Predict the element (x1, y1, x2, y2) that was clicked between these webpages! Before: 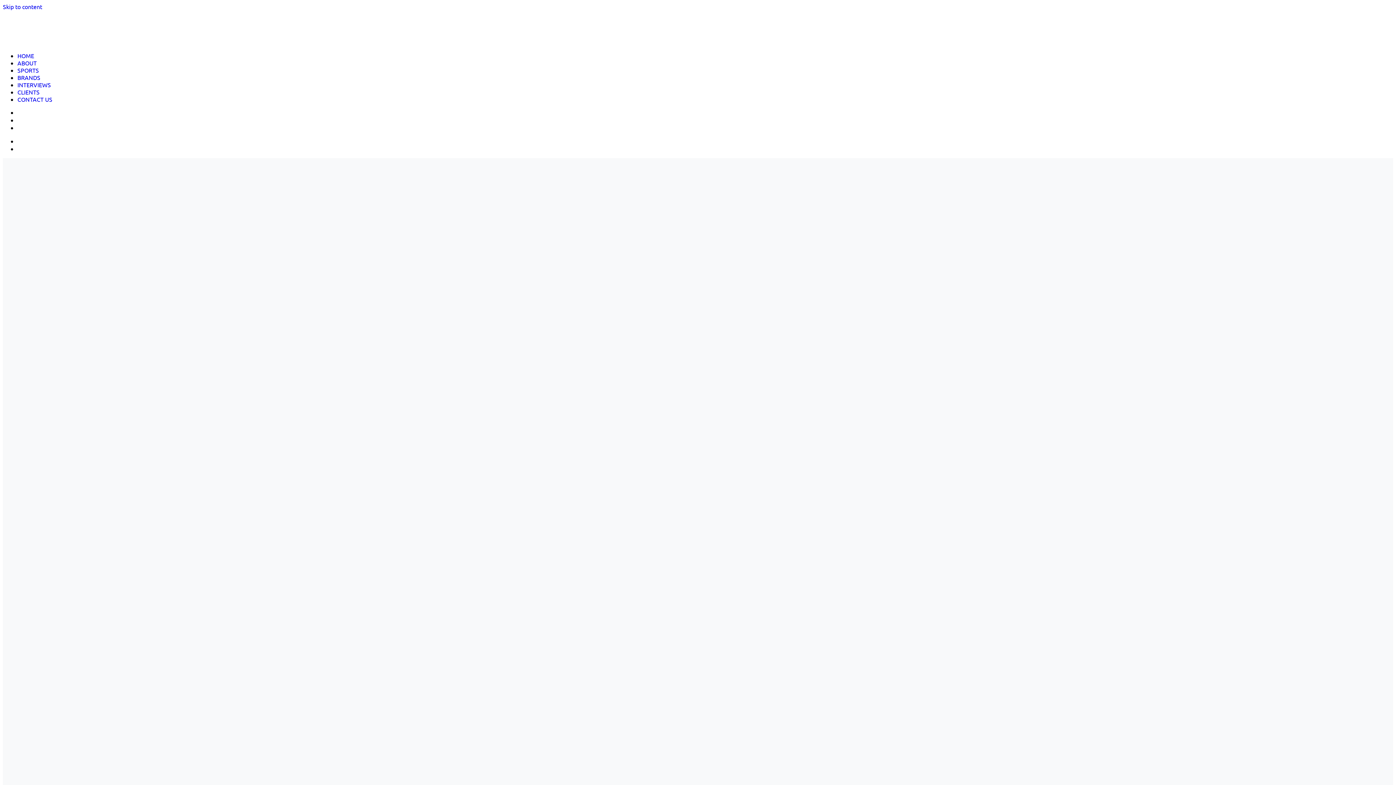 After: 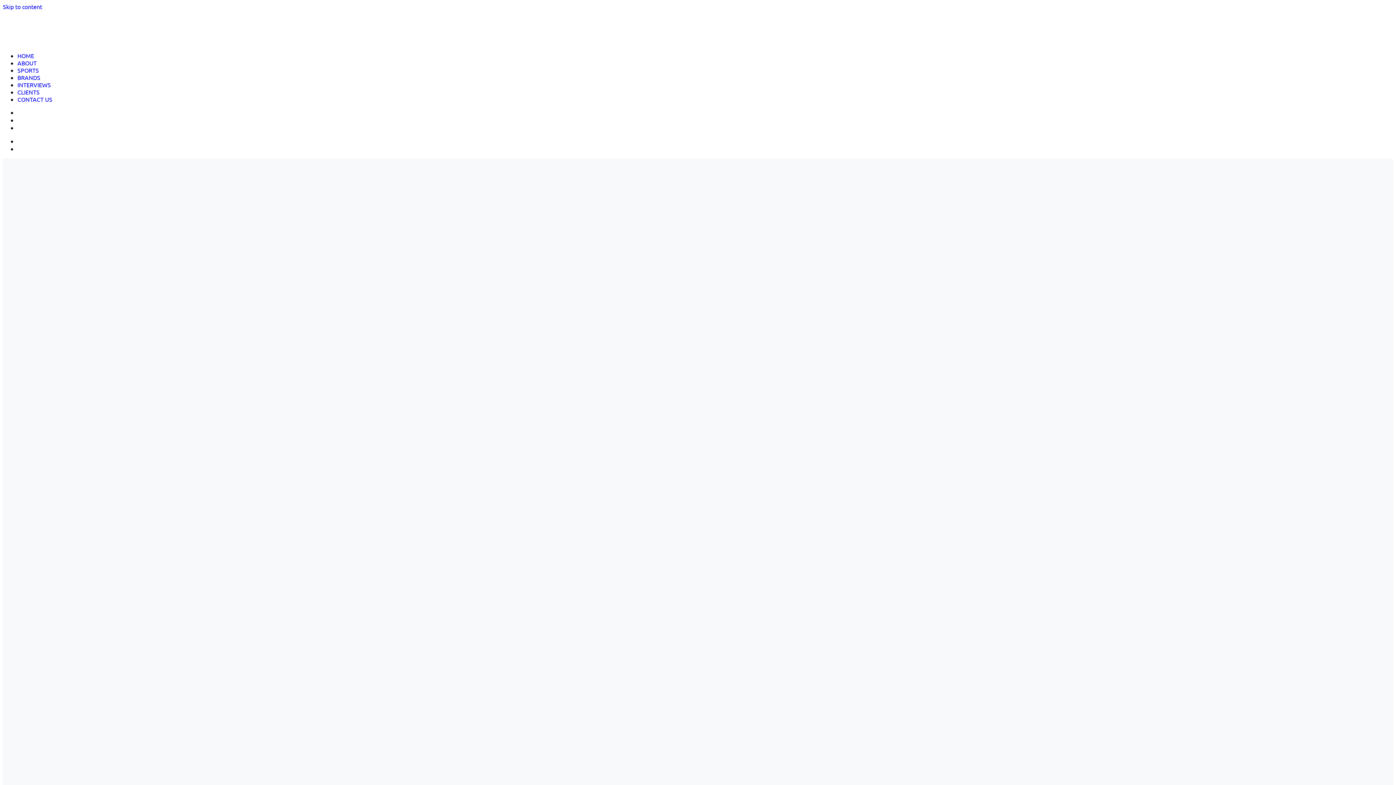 Action: label: BRANDS bbox: (17, 73, 40, 81)